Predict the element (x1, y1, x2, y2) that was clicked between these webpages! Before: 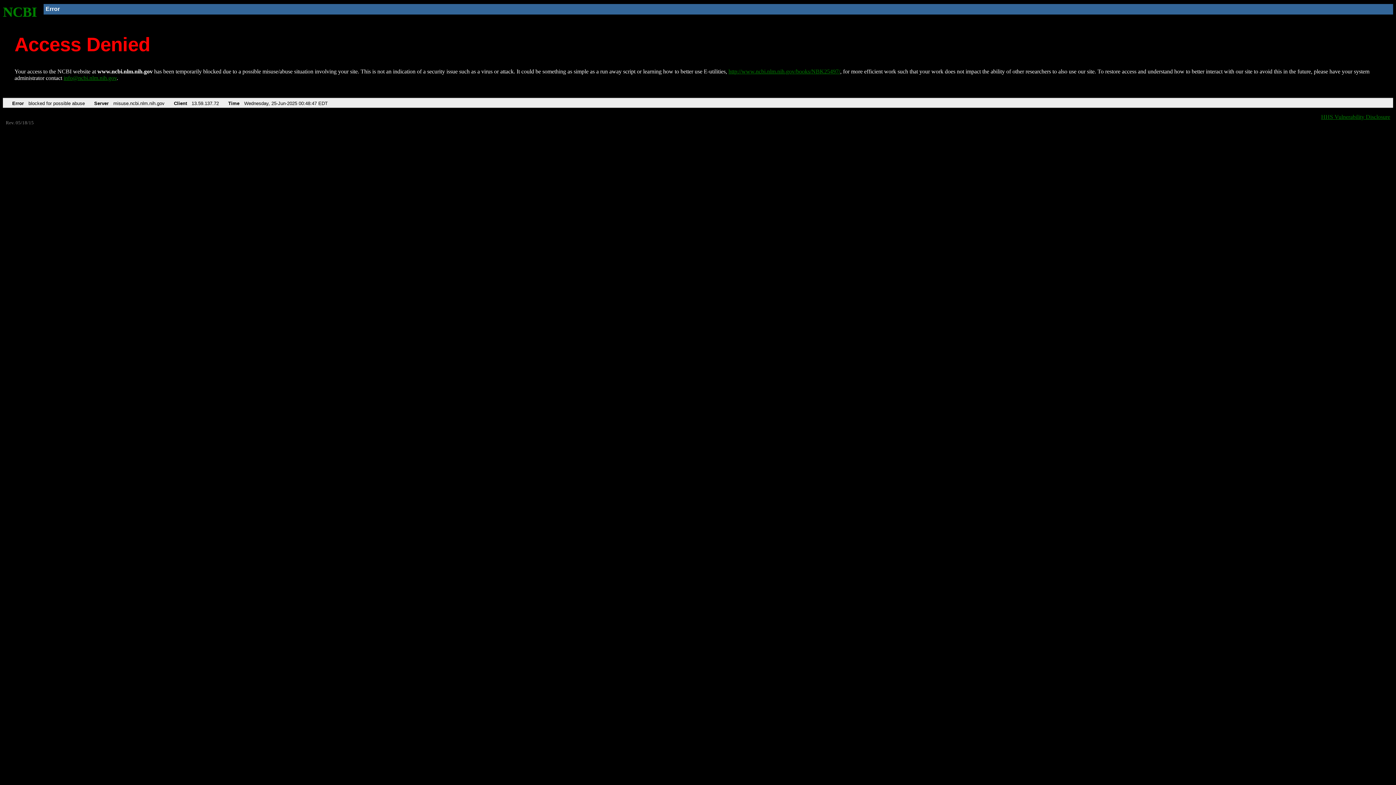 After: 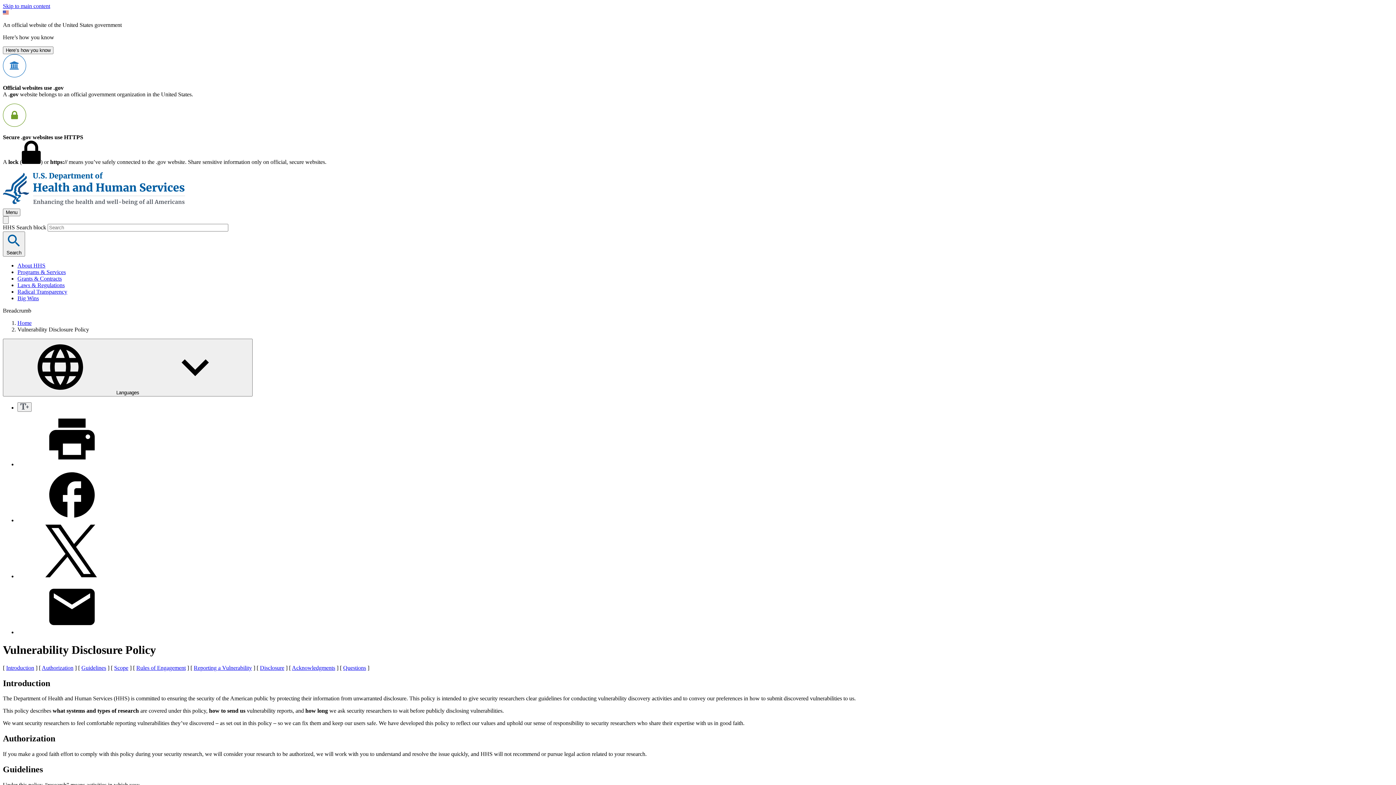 Action: bbox: (1321, 113, 1390, 119) label: HHS Vulnerability Disclosure